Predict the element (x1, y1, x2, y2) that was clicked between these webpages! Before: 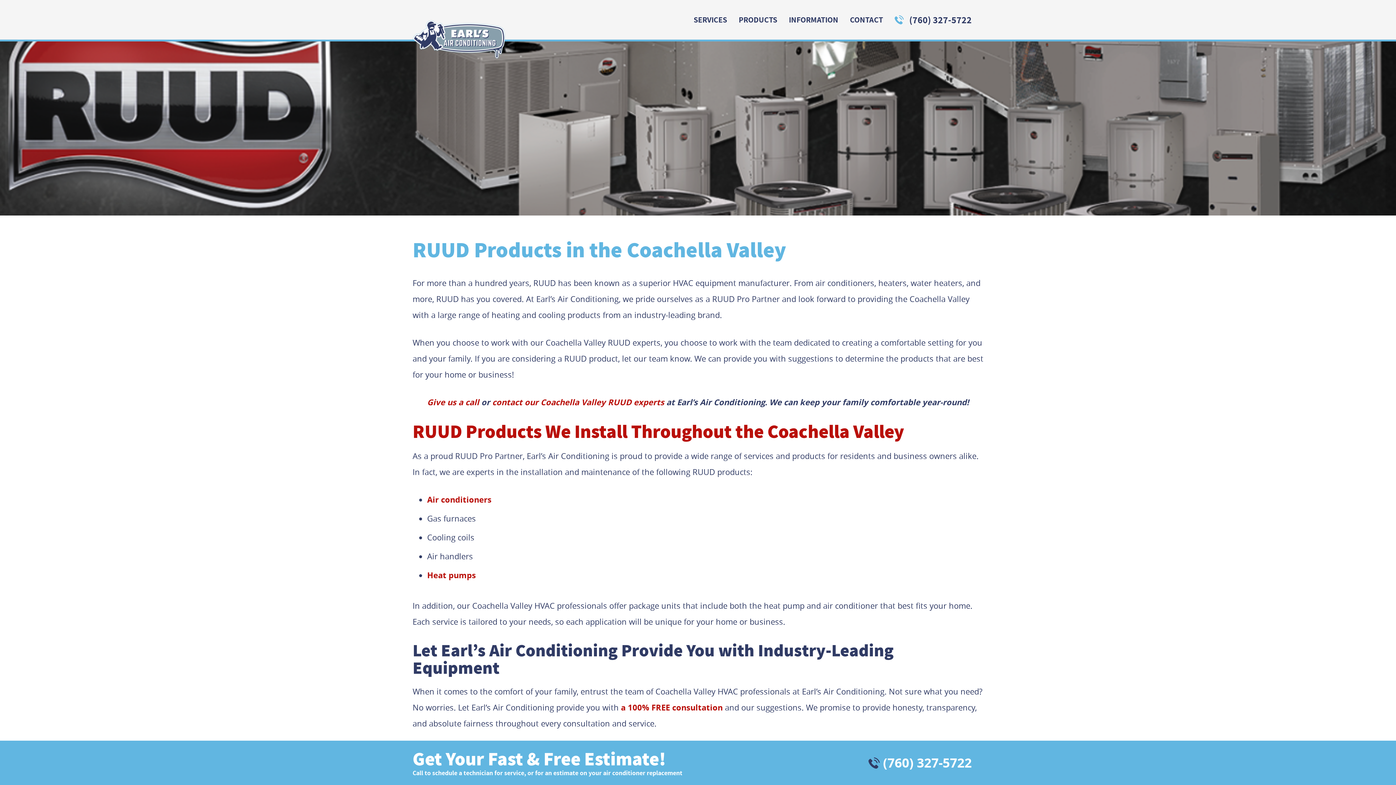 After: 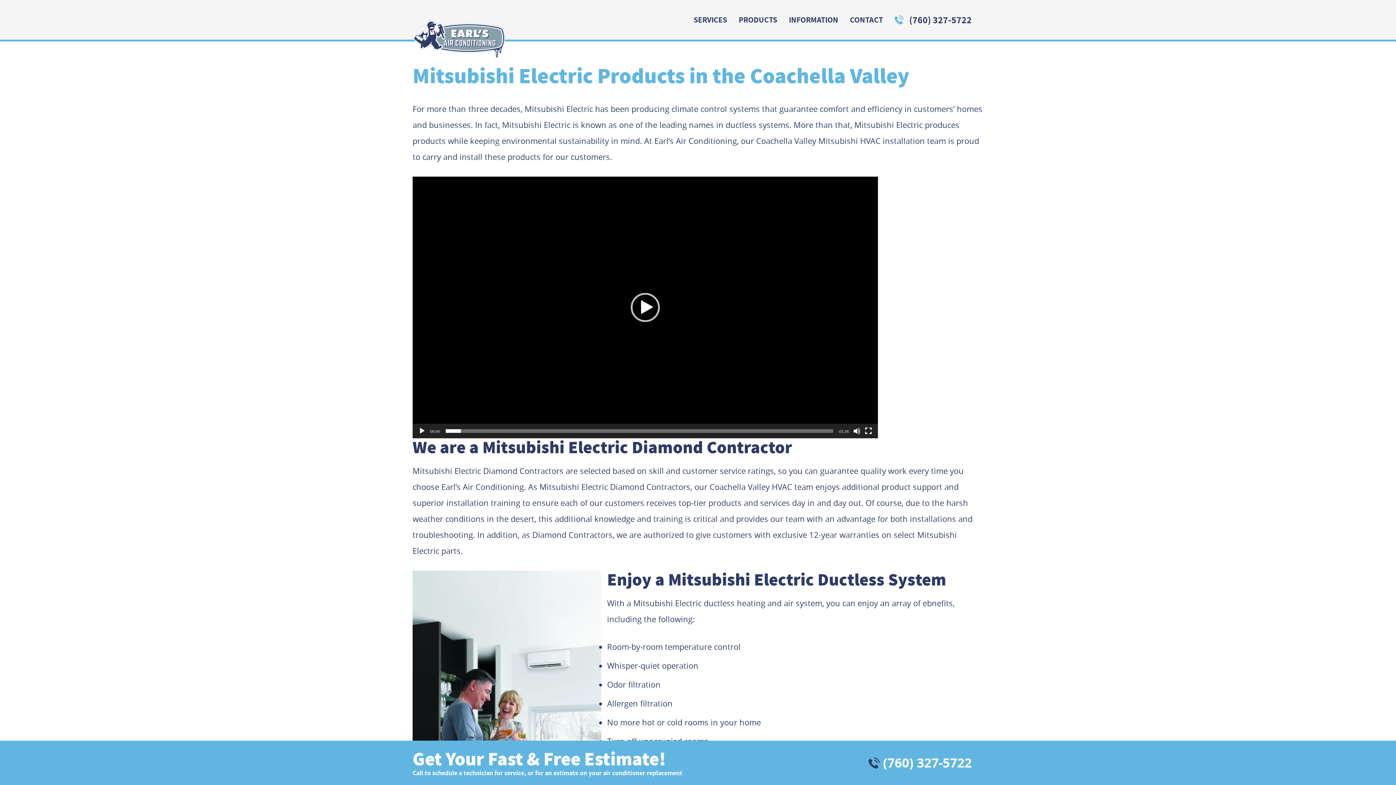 Action: bbox: (738, 14, 777, 25) label: PRODUCTS